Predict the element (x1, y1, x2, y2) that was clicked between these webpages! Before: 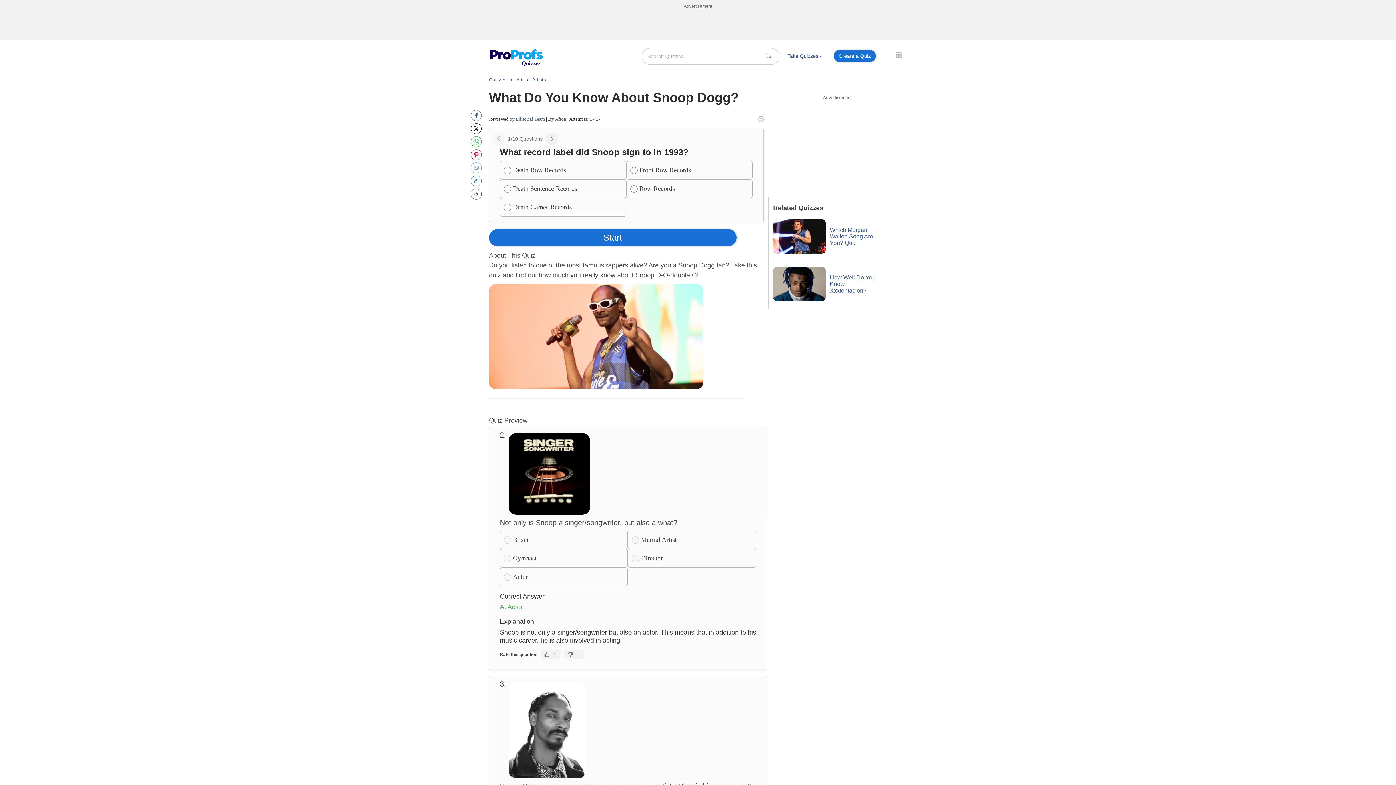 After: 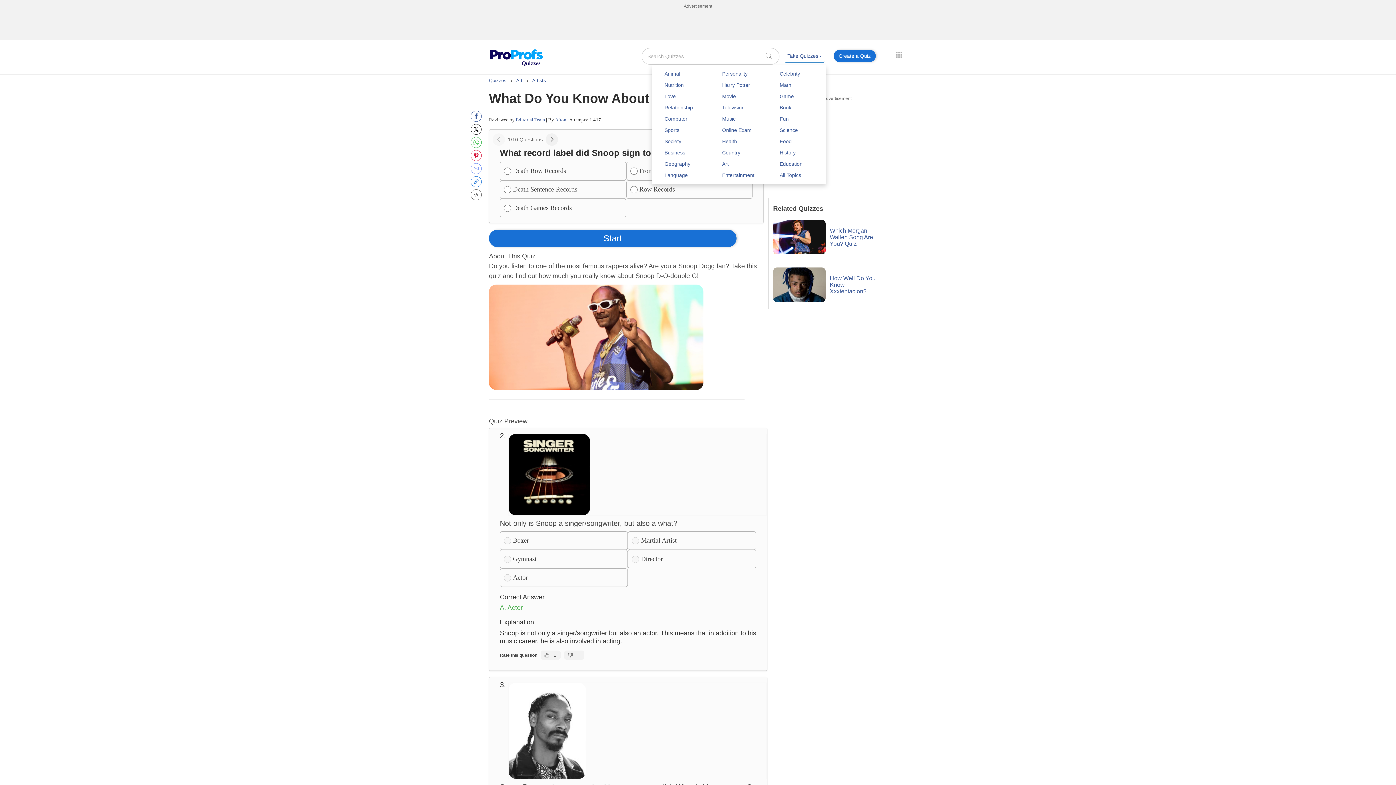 Action: bbox: (785, 49, 824, 62) label: Take Quizzes